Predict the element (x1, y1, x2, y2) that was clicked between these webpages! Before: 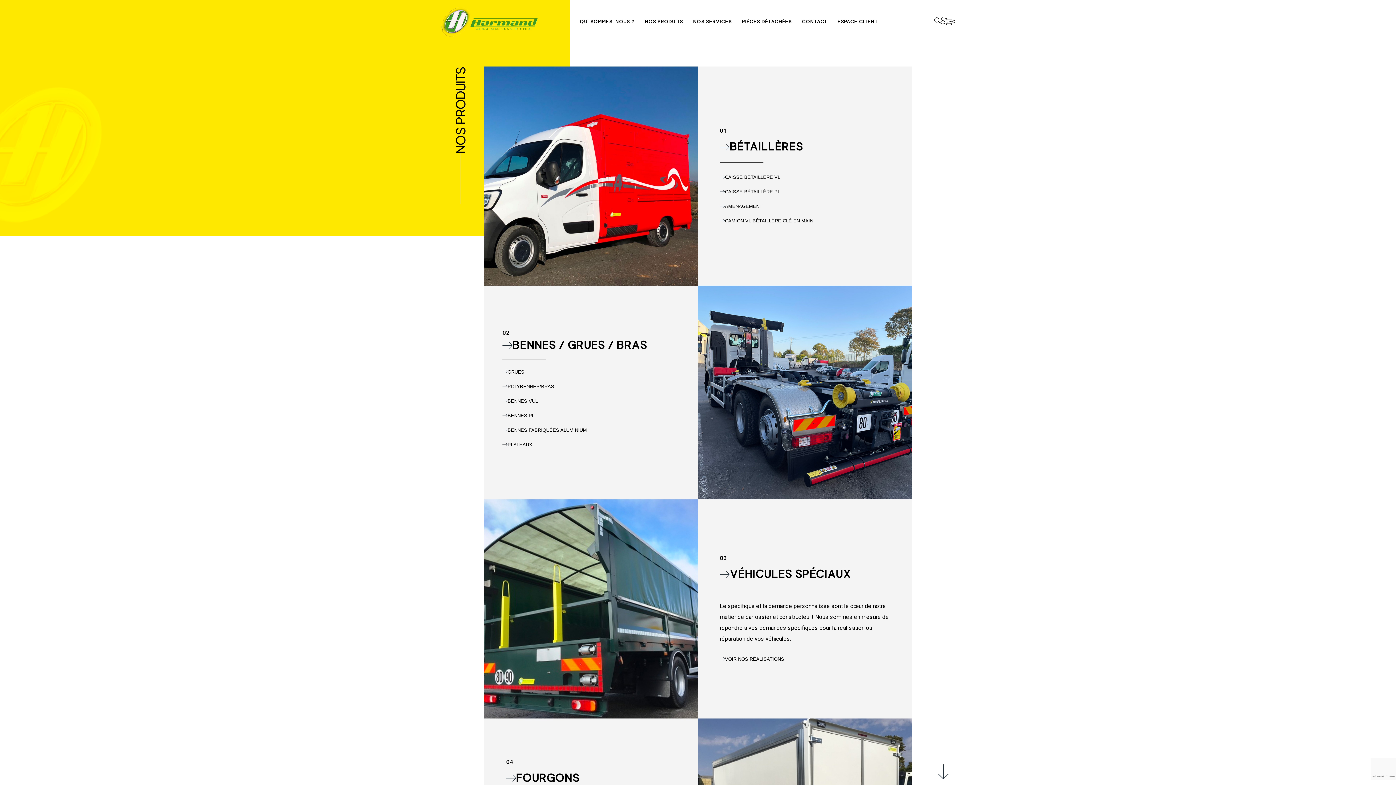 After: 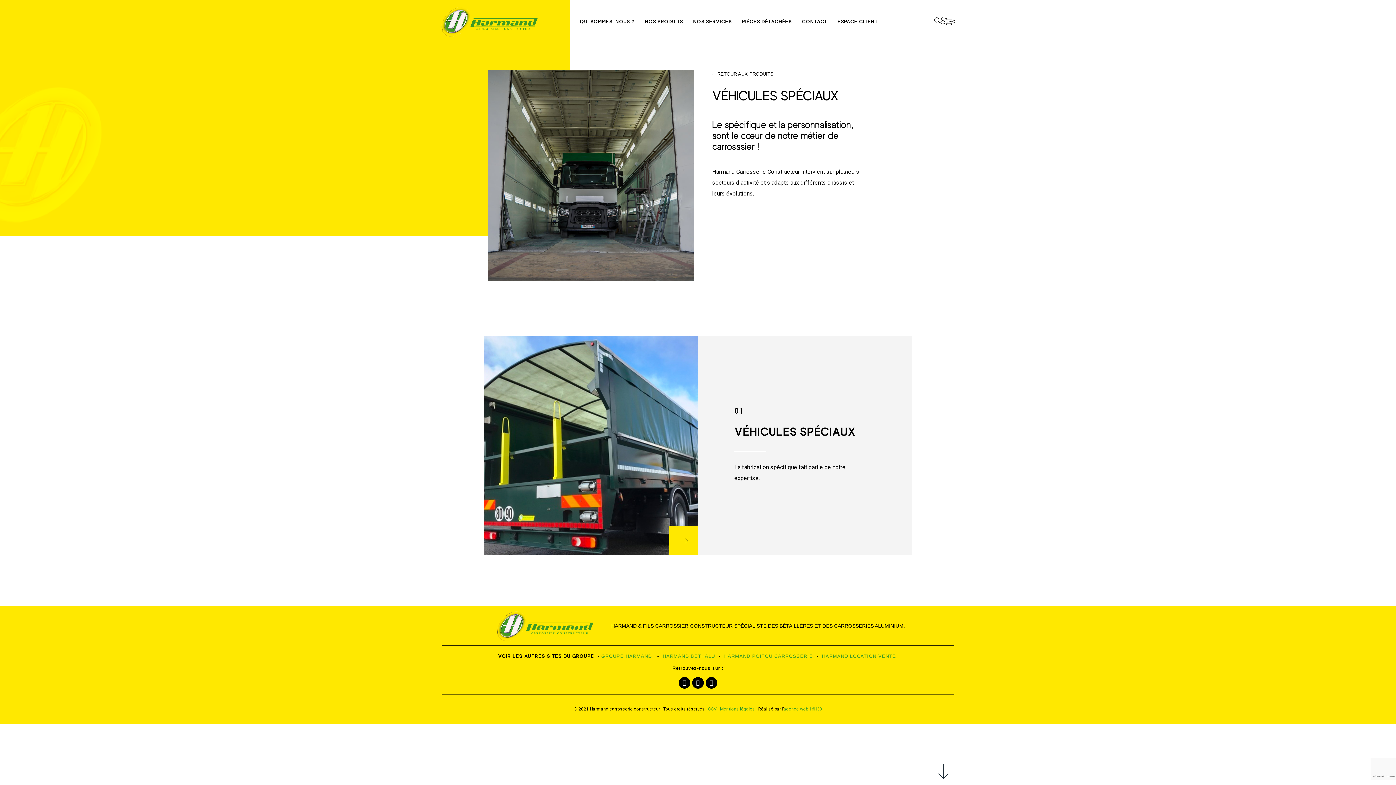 Action: label: VOIR NOS RÉALISATIONS bbox: (719, 656, 784, 661)